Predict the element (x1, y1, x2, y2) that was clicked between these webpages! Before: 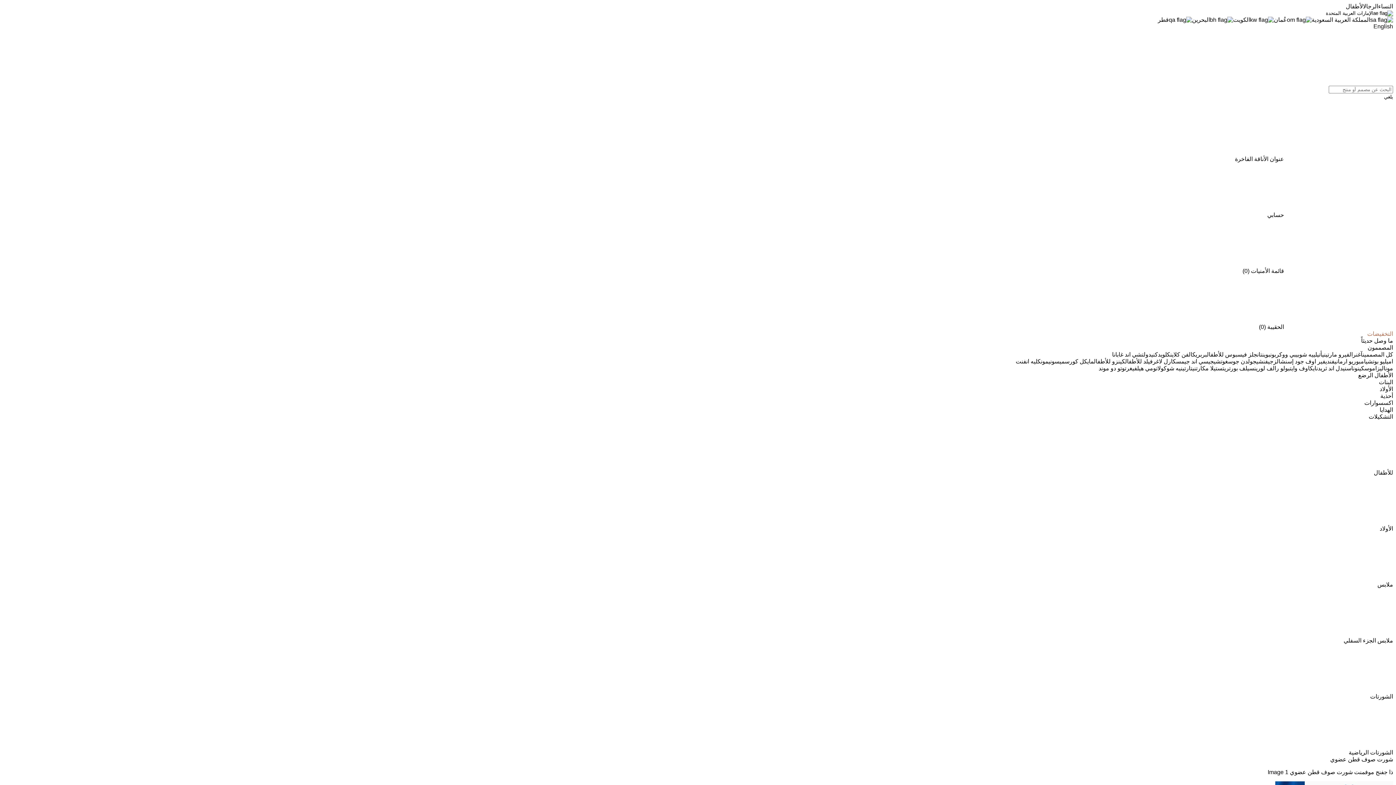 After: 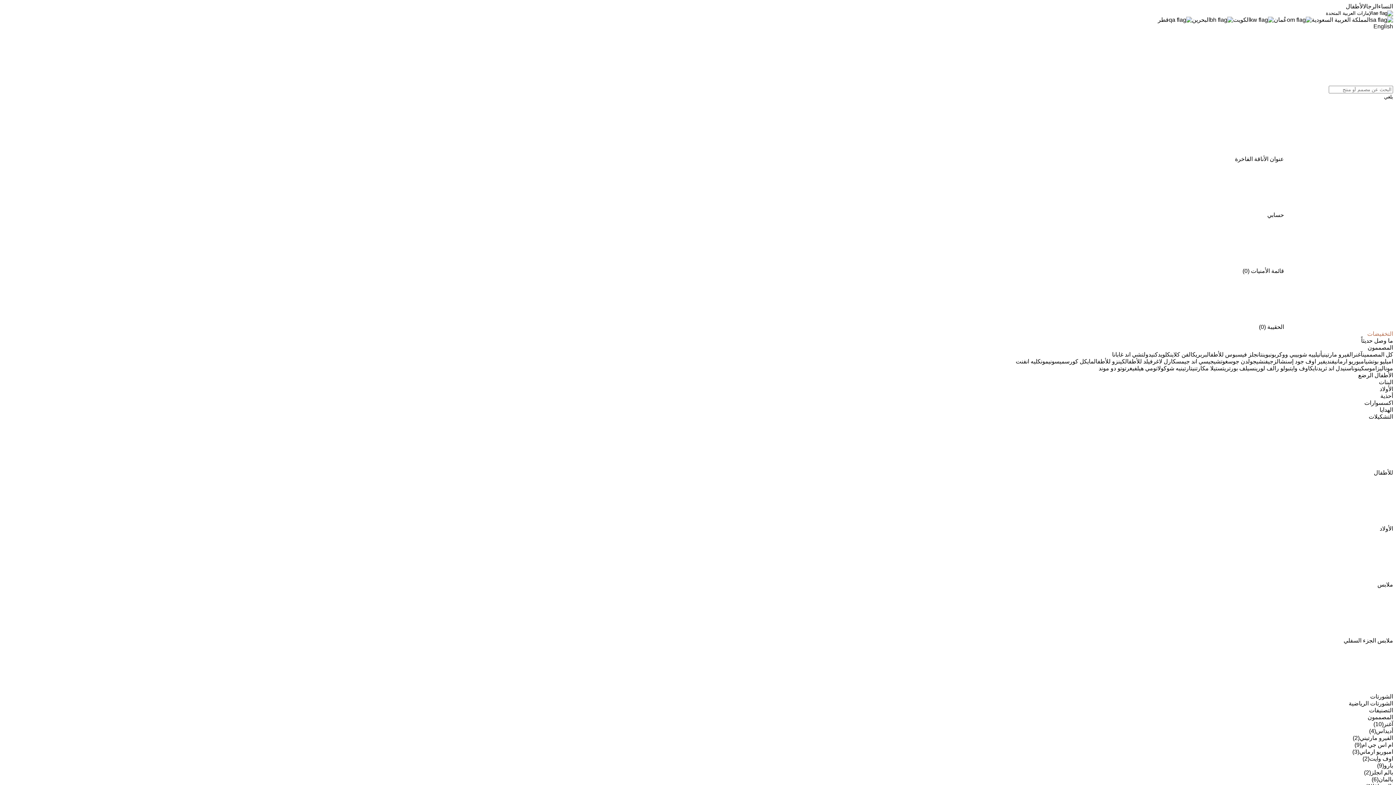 Action: bbox: (1349, 749, 1393, 756) label: الشورتات الرياضية